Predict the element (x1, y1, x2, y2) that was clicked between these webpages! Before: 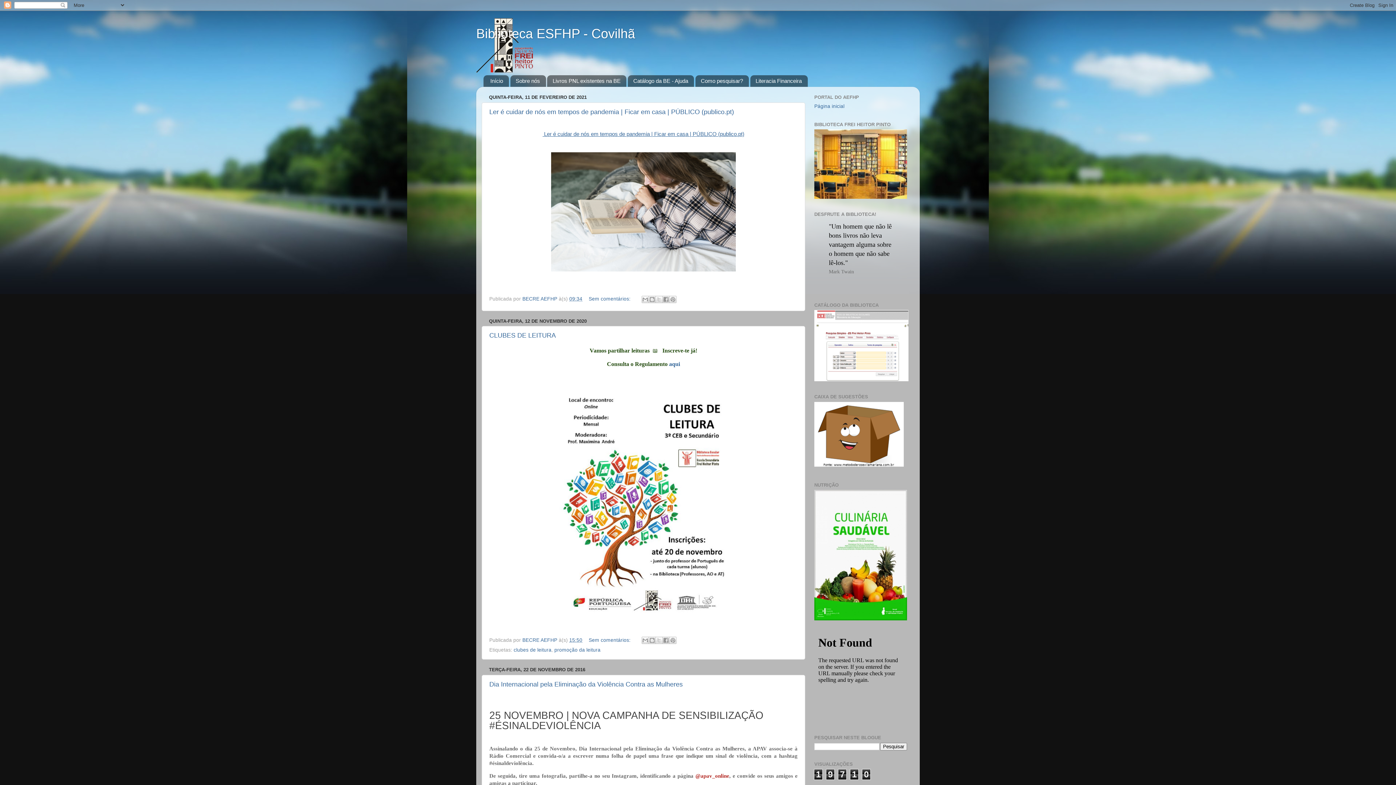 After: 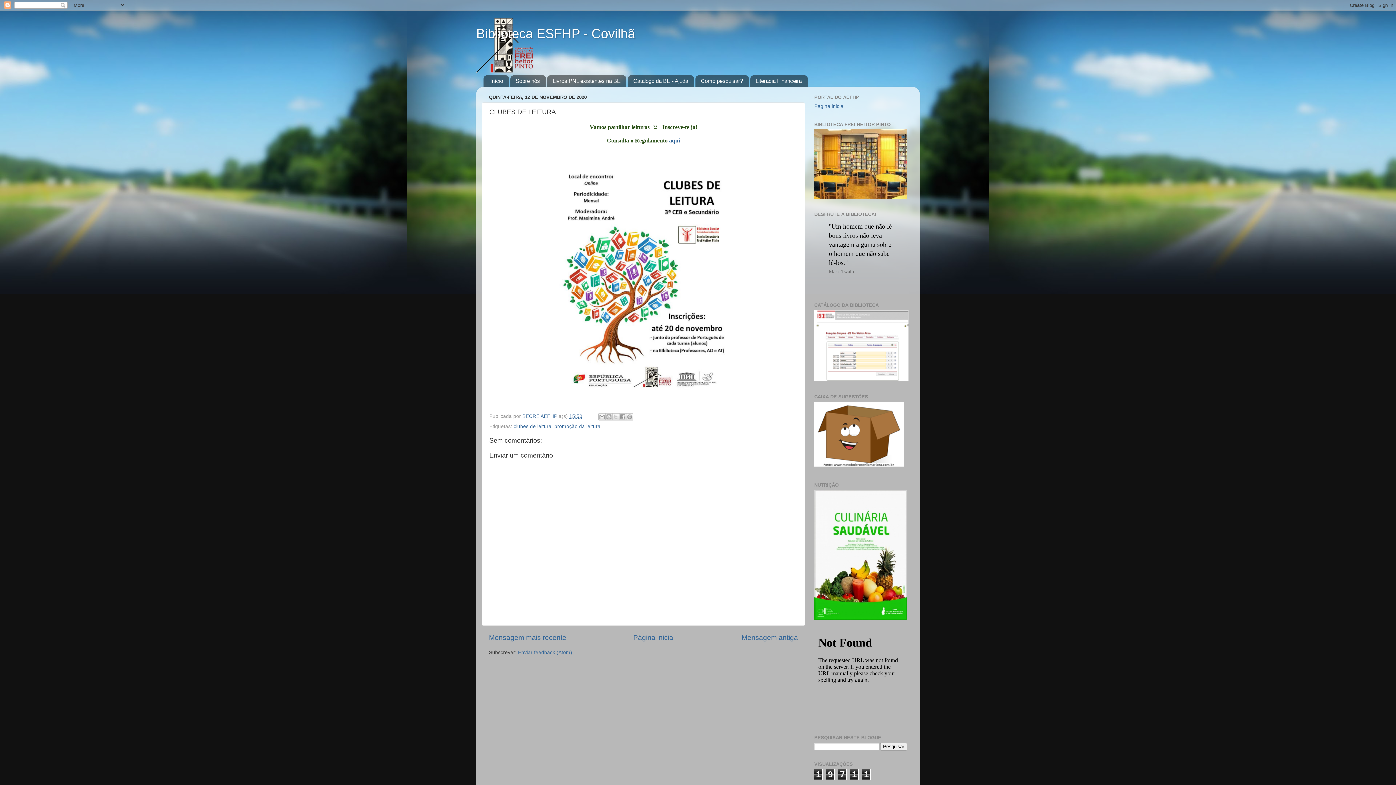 Action: label: CLUBES DE LEITURA bbox: (489, 332, 556, 339)